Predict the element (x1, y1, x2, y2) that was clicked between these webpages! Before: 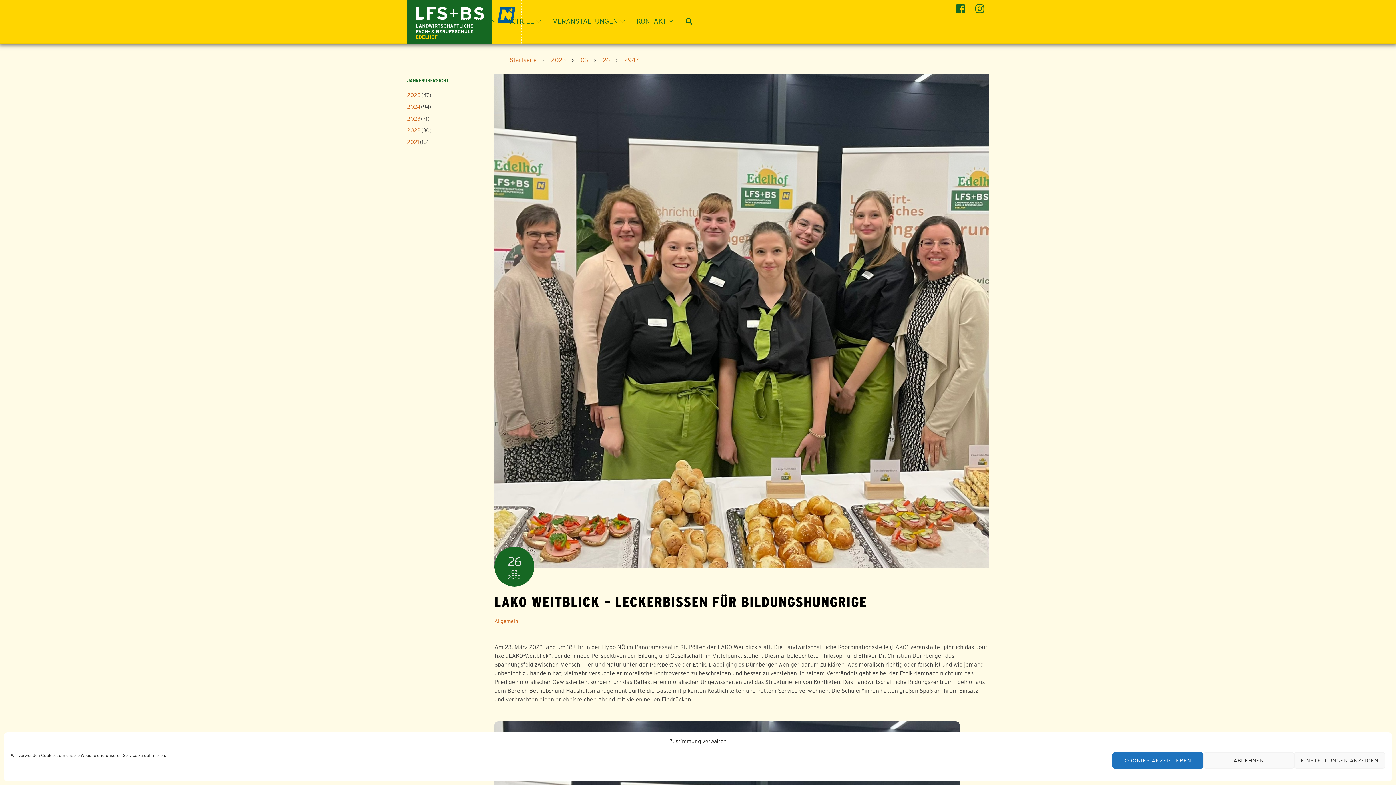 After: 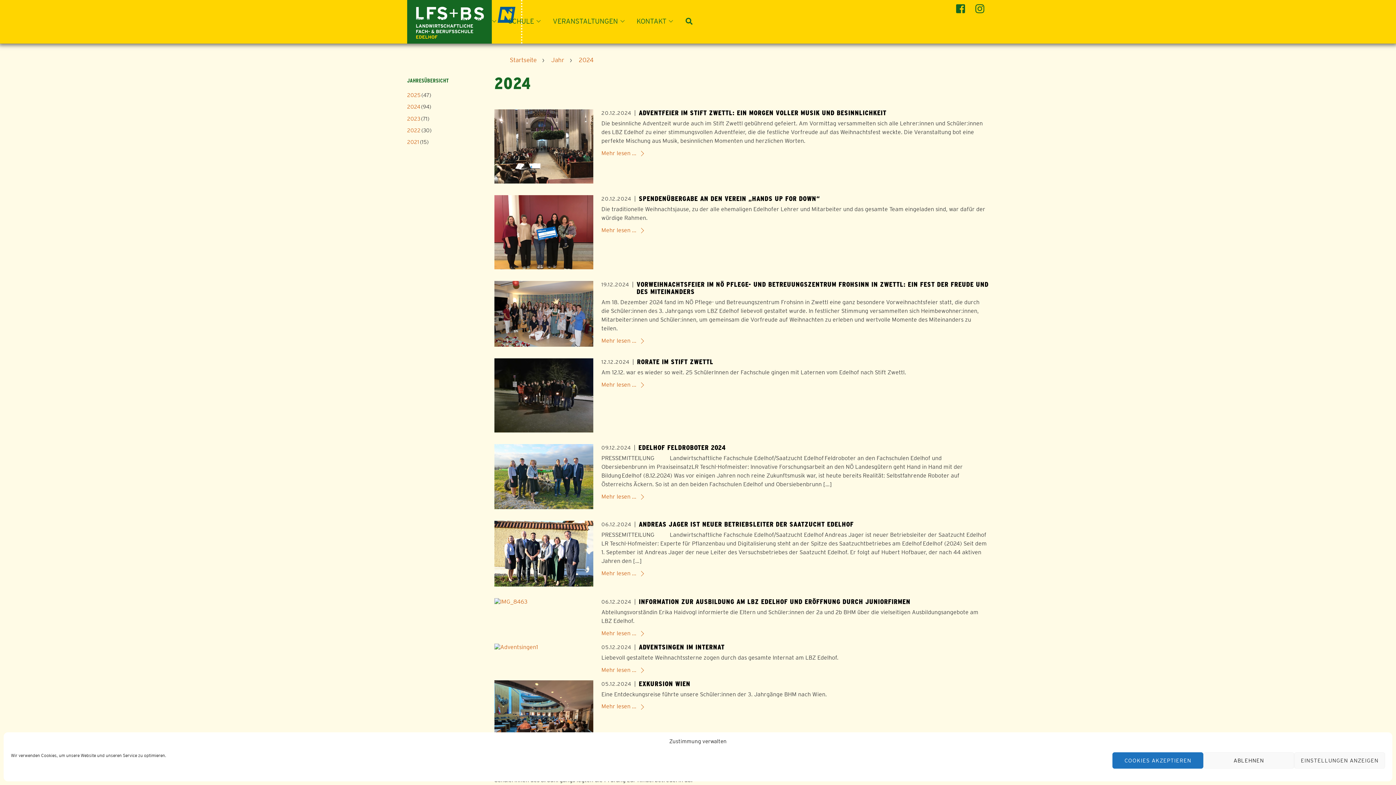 Action: bbox: (407, 103, 420, 109) label: 2024